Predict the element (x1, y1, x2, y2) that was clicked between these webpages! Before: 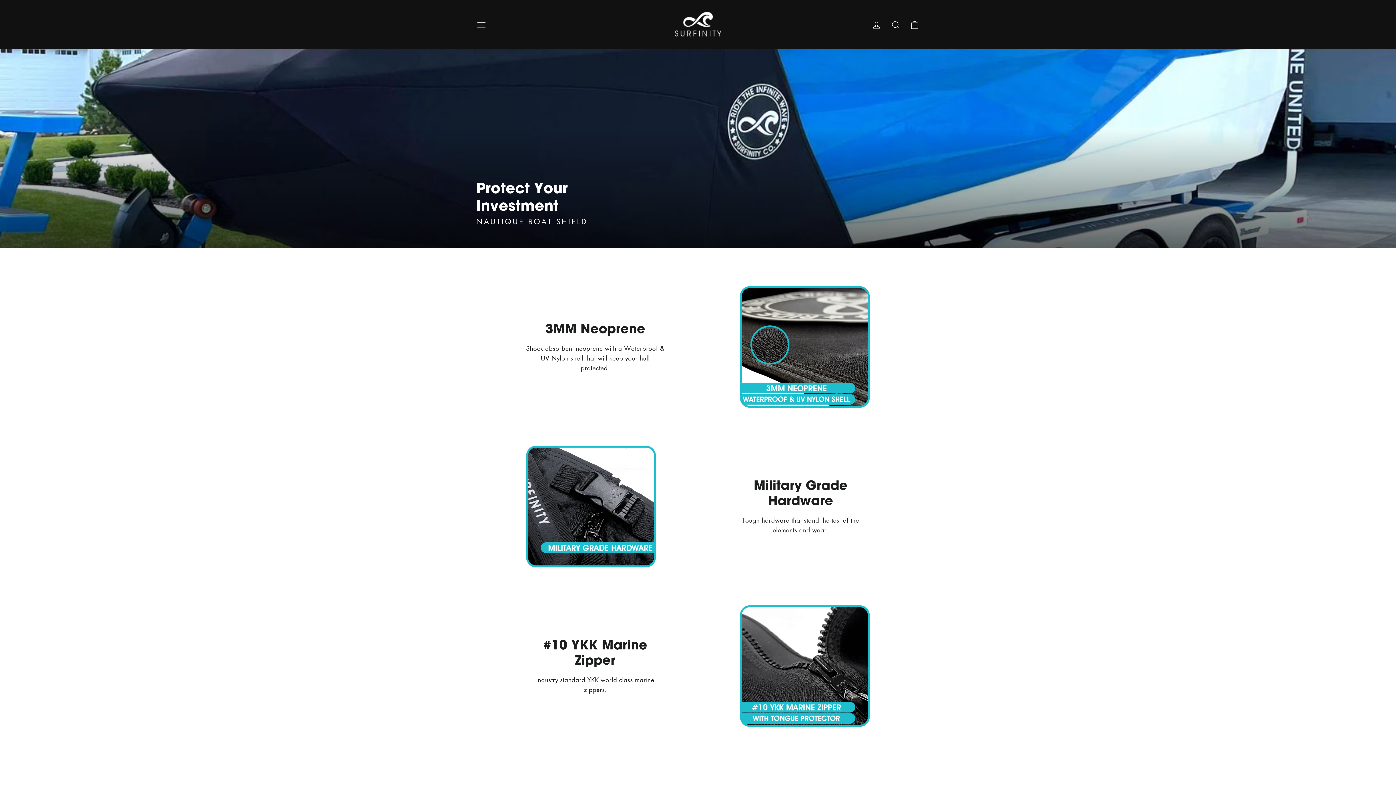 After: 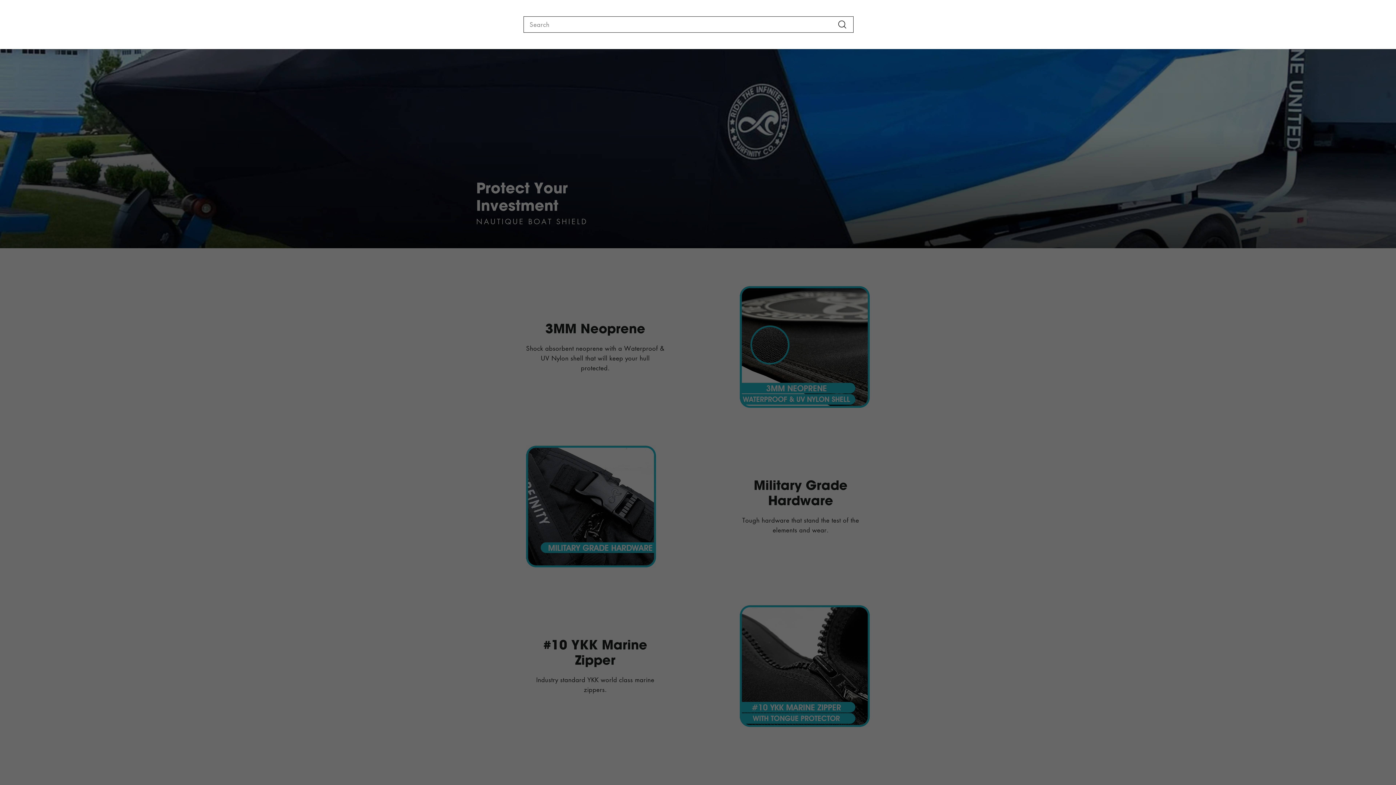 Action: bbox: (886, 15, 905, 33) label: Search